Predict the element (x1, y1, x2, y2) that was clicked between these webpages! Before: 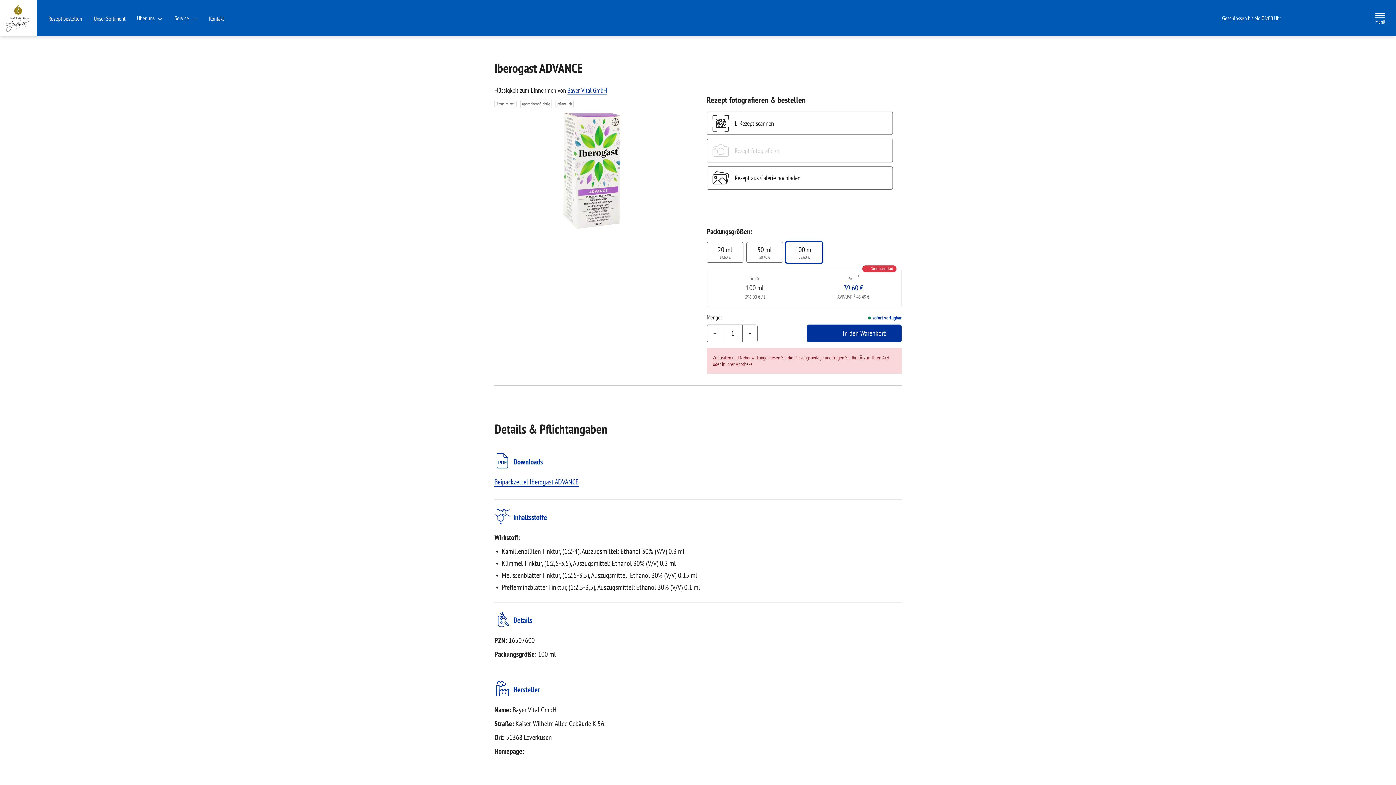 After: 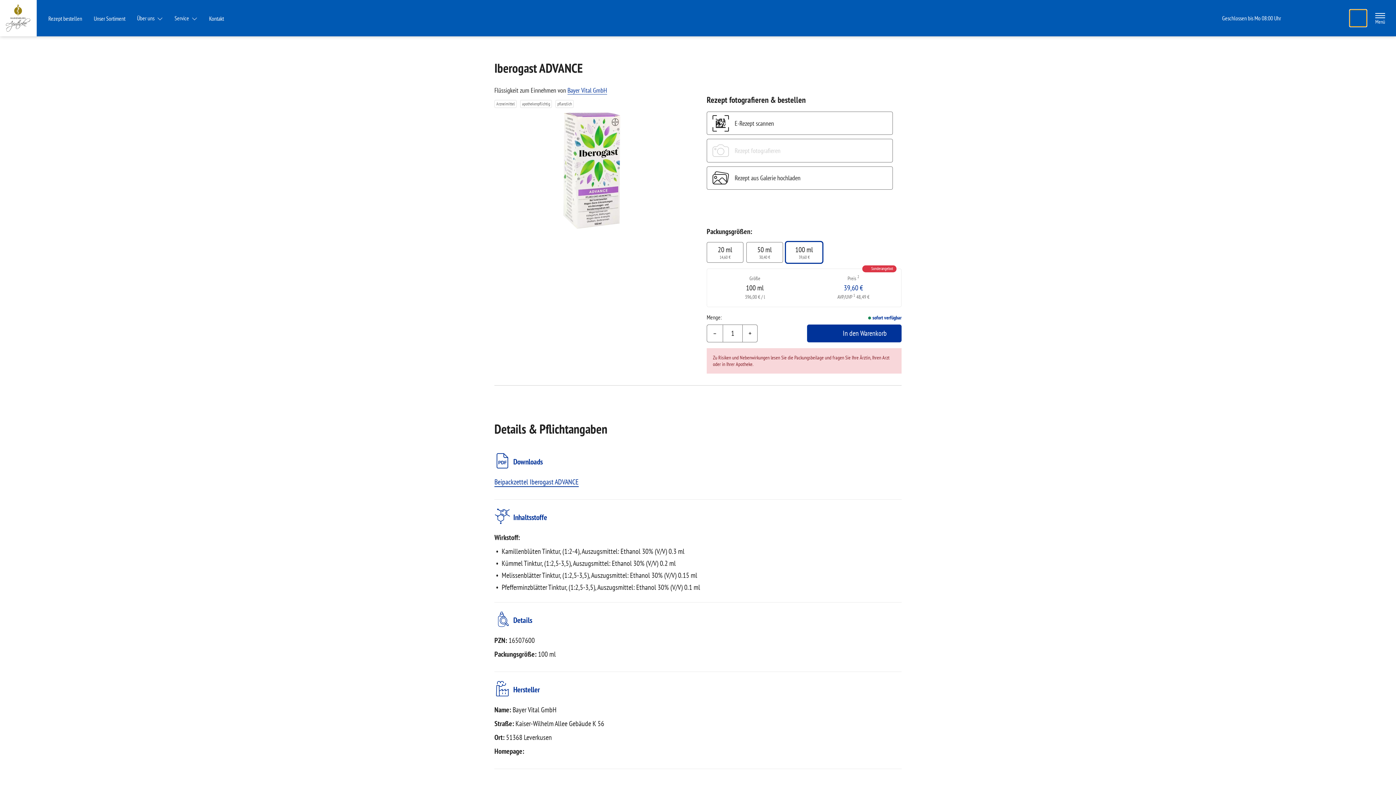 Action: label: Suche bbox: (1350, 9, 1366, 26)